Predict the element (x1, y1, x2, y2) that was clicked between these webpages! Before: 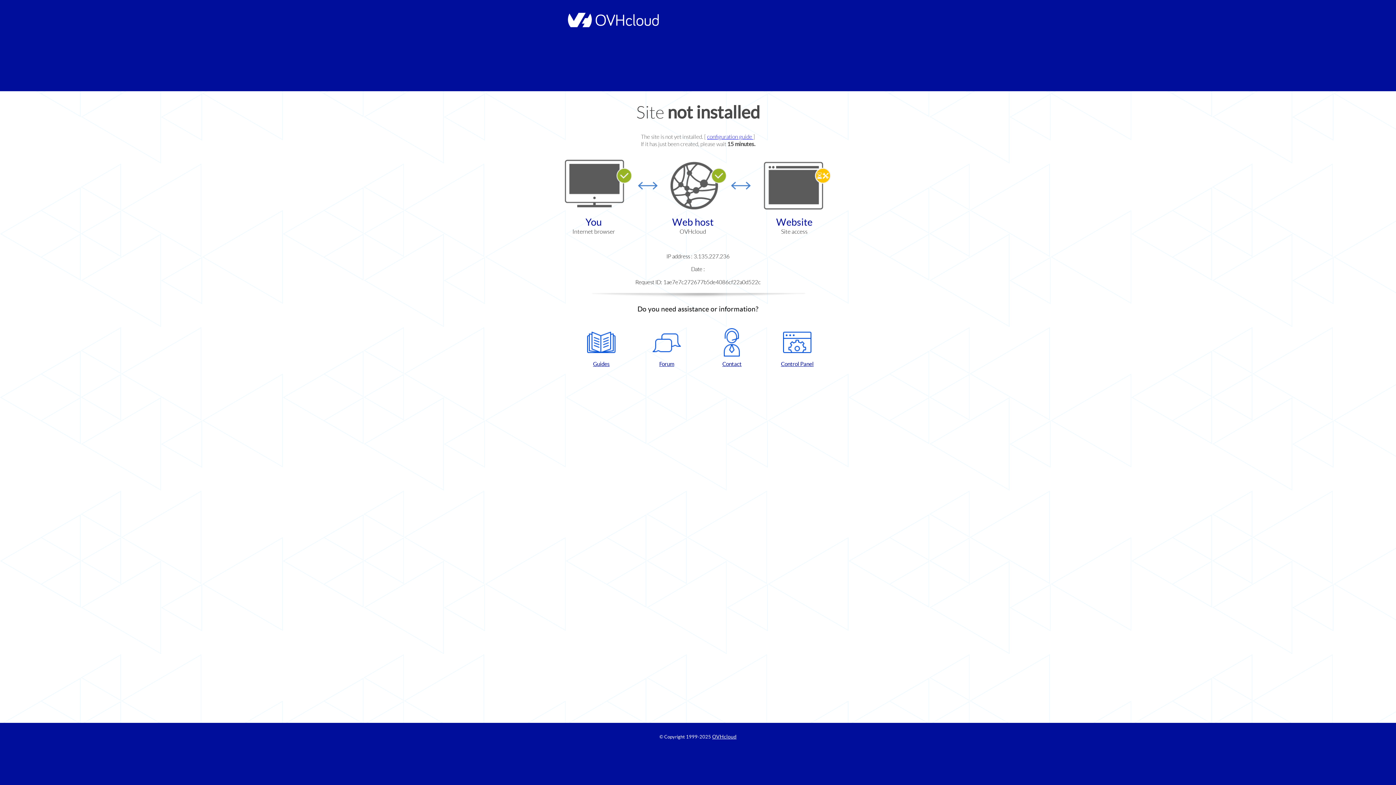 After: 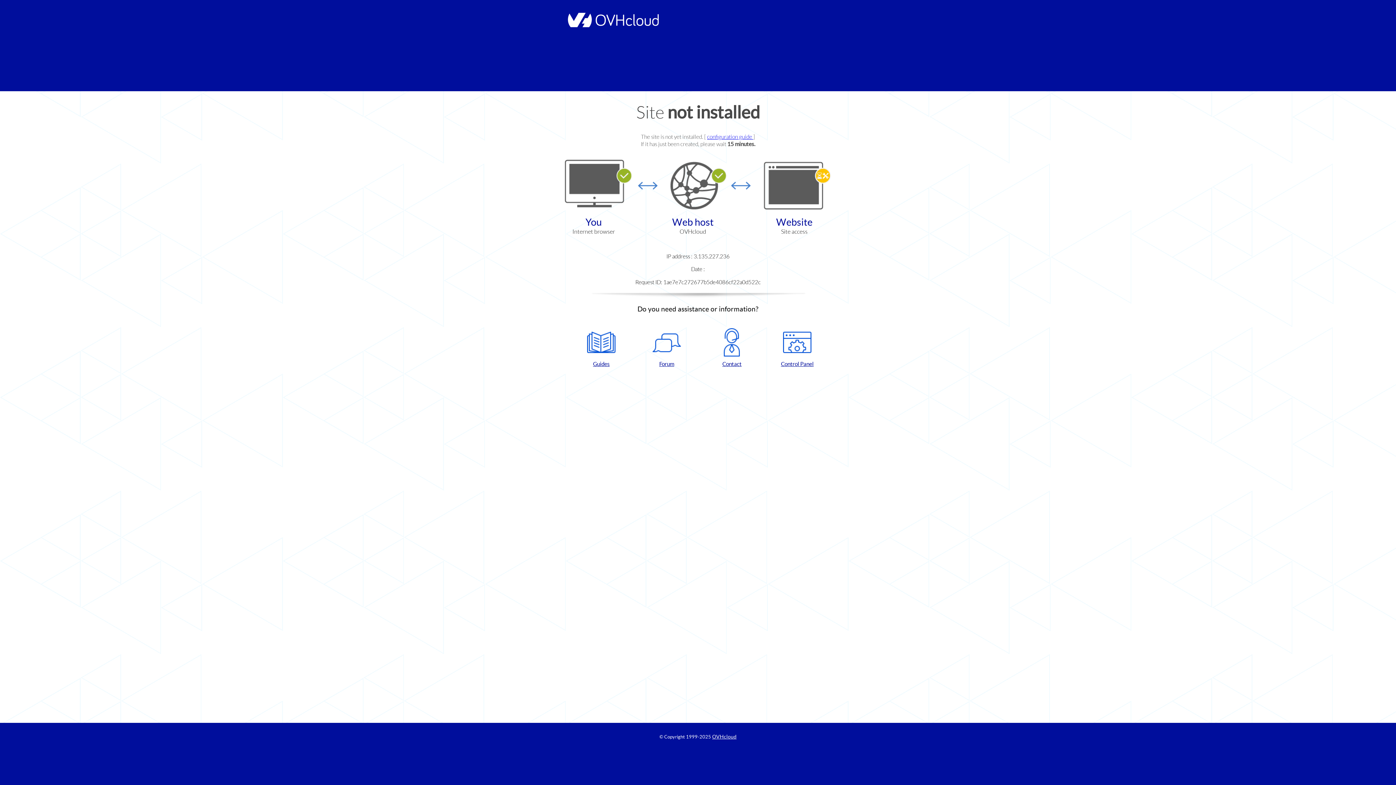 Action: label: Control Panel bbox: (768, 328, 826, 367)